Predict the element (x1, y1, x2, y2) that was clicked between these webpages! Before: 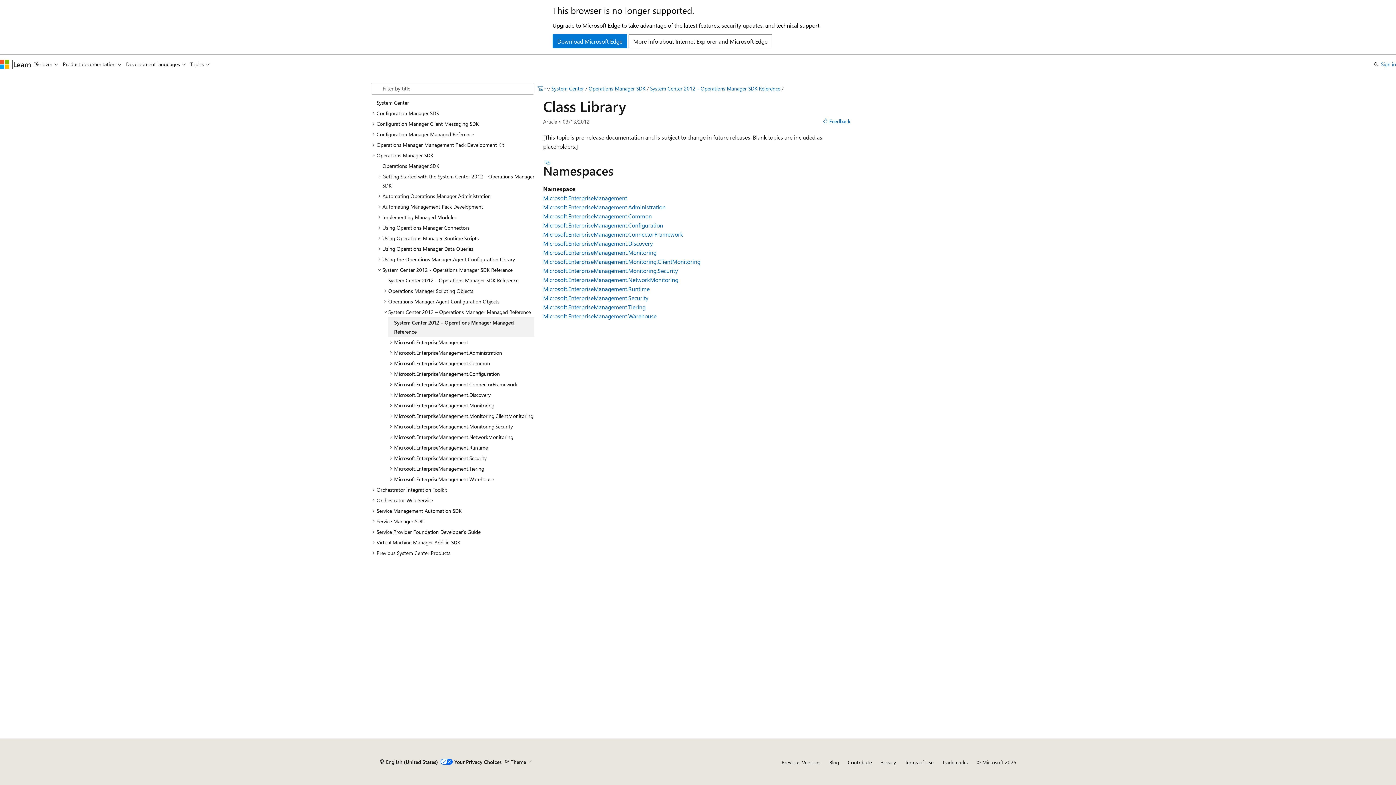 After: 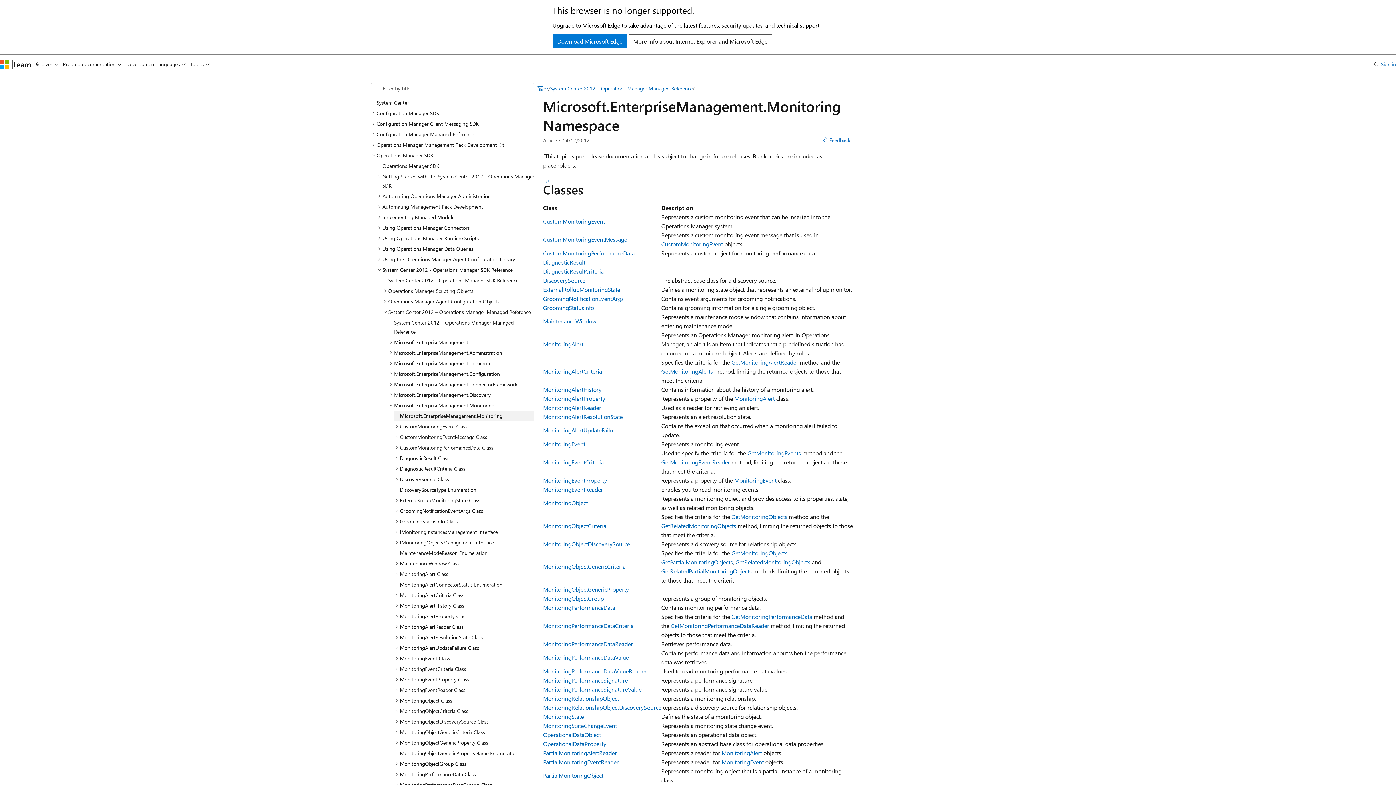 Action: bbox: (543, 248, 656, 256) label: Microsoft.EnterpriseManagement.Monitoring